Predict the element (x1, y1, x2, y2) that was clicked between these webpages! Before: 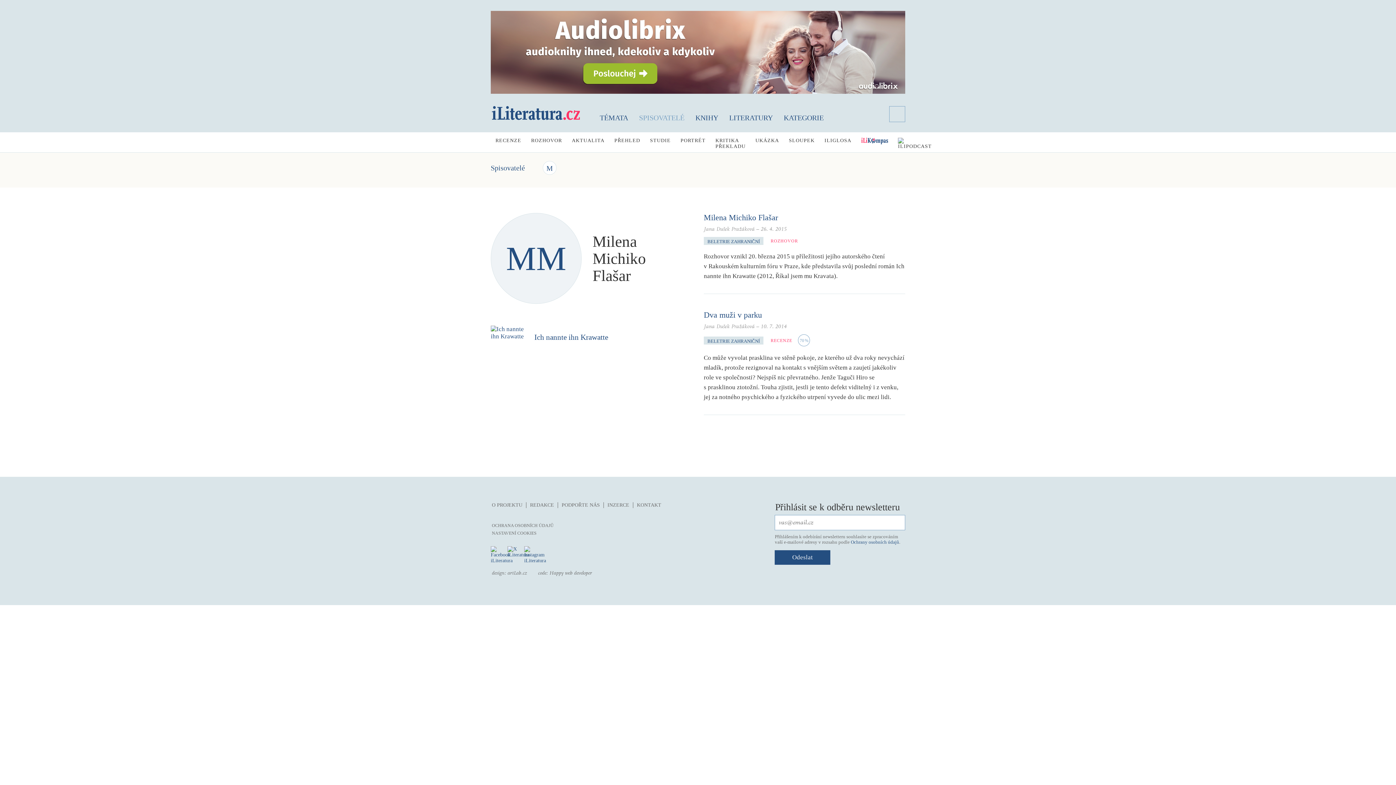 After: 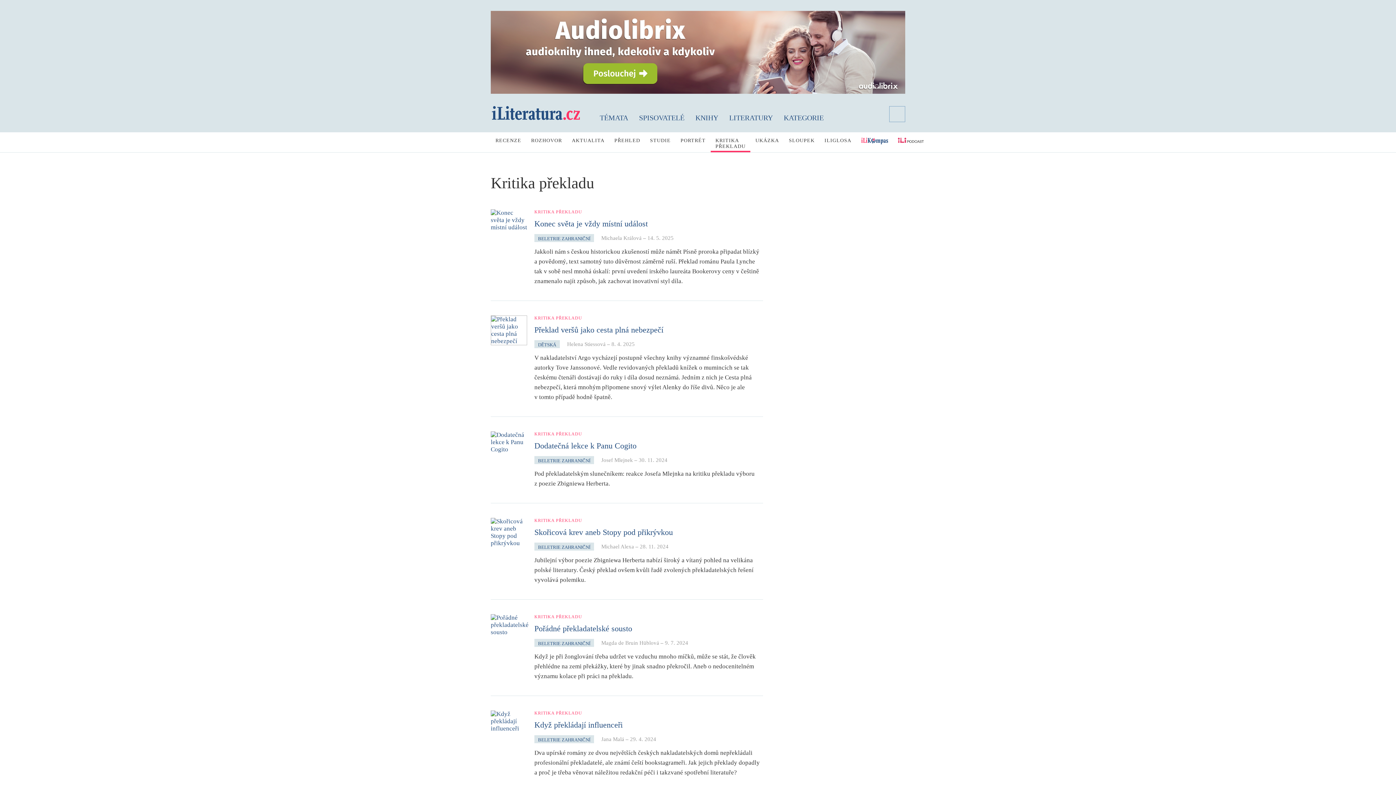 Action: bbox: (710, 132, 750, 152) label: KRITIKA PŘEKLADU